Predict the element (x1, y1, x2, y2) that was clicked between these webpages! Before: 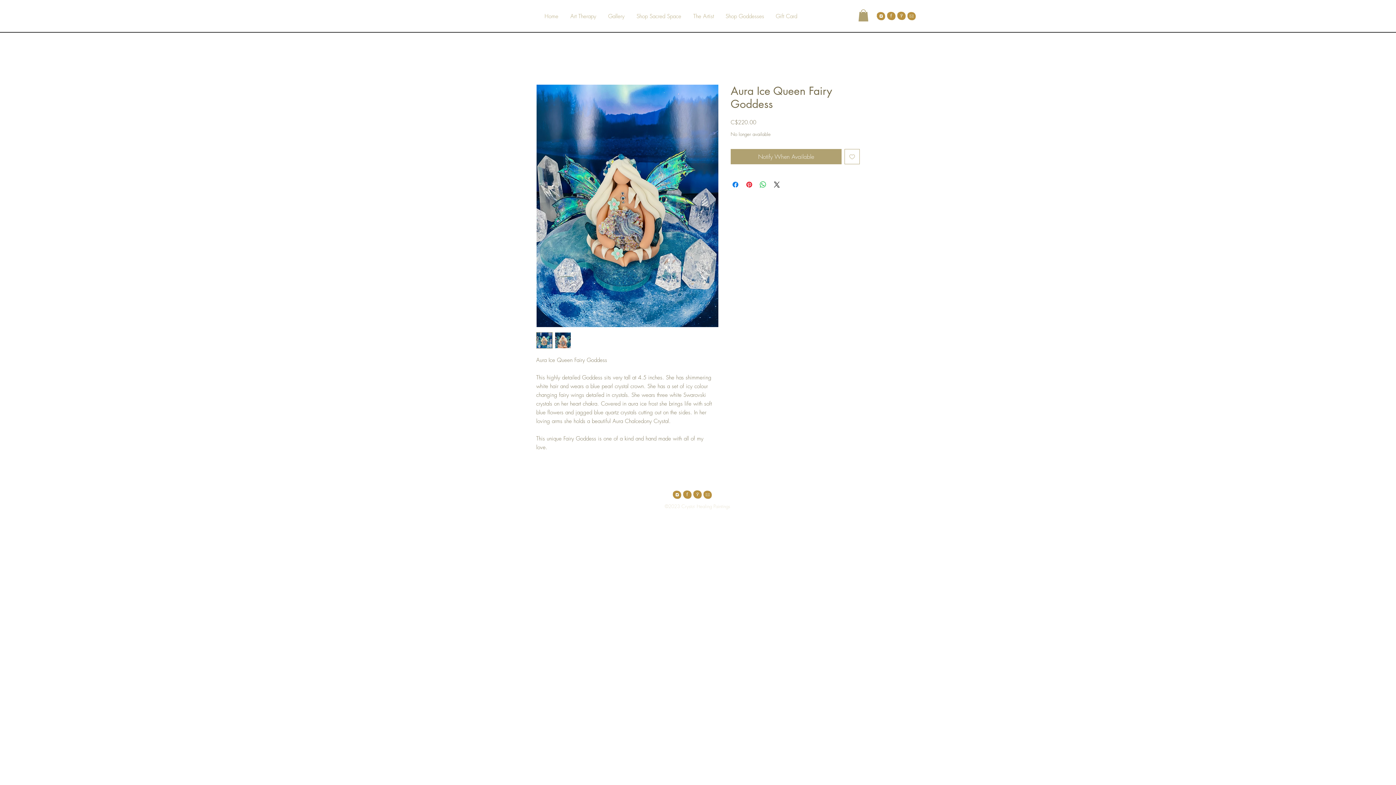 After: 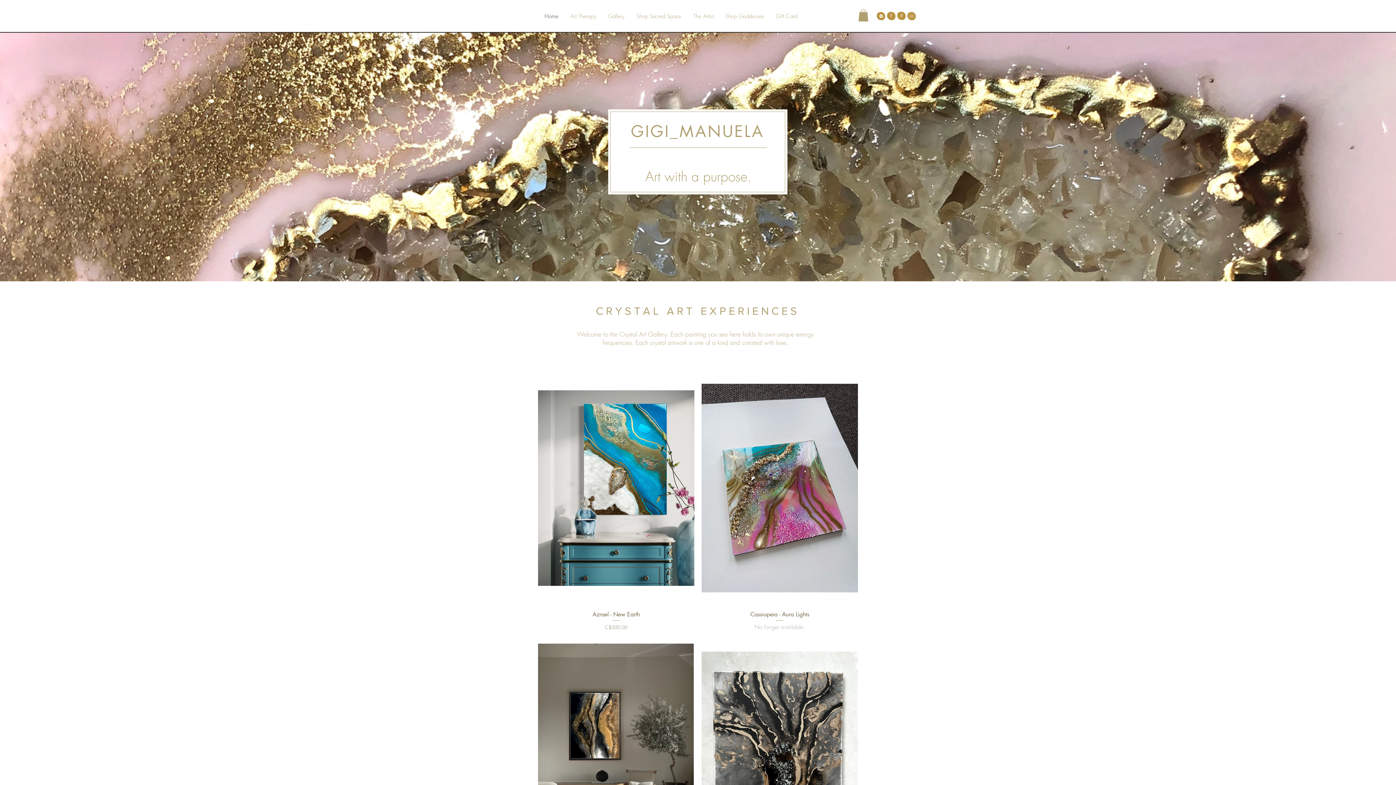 Action: bbox: (675, 502, 711, 510) label: Top